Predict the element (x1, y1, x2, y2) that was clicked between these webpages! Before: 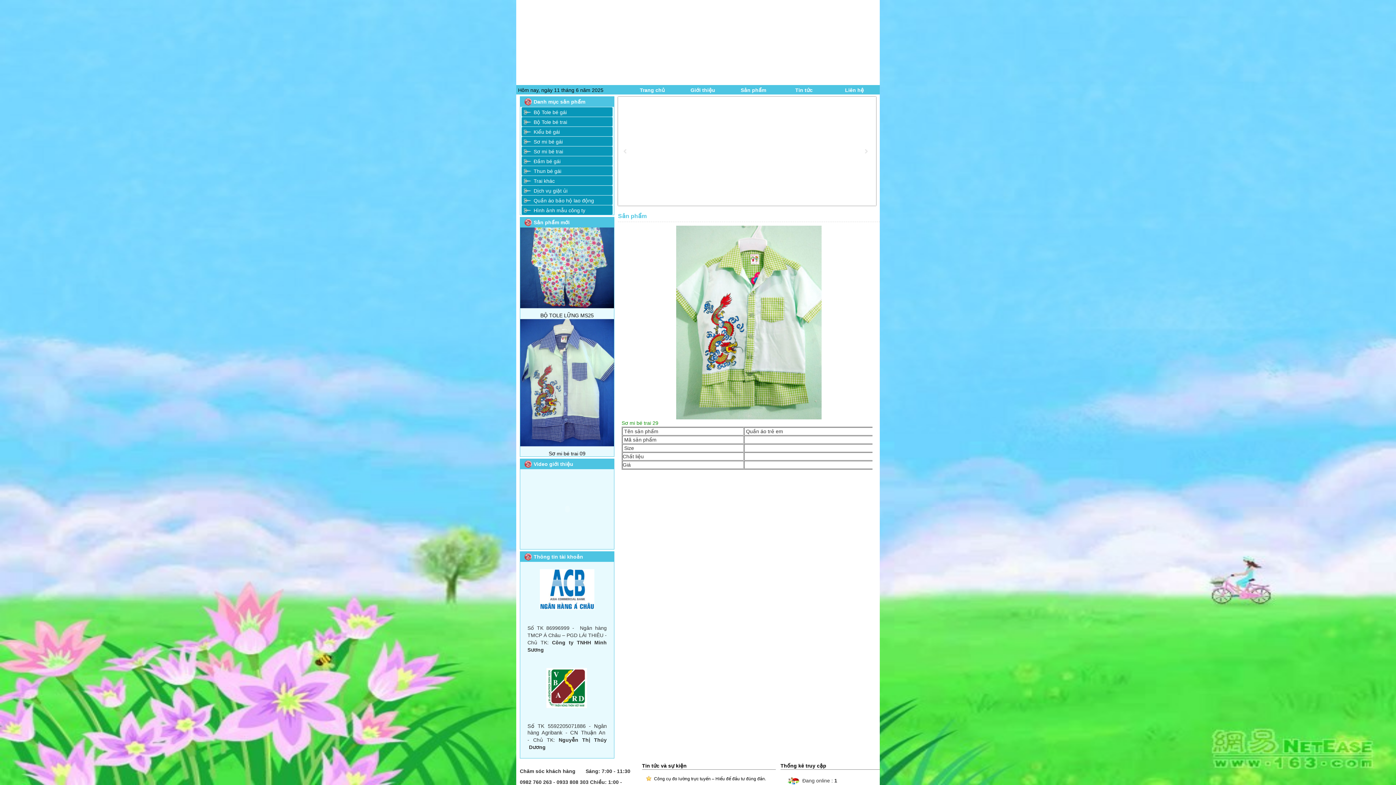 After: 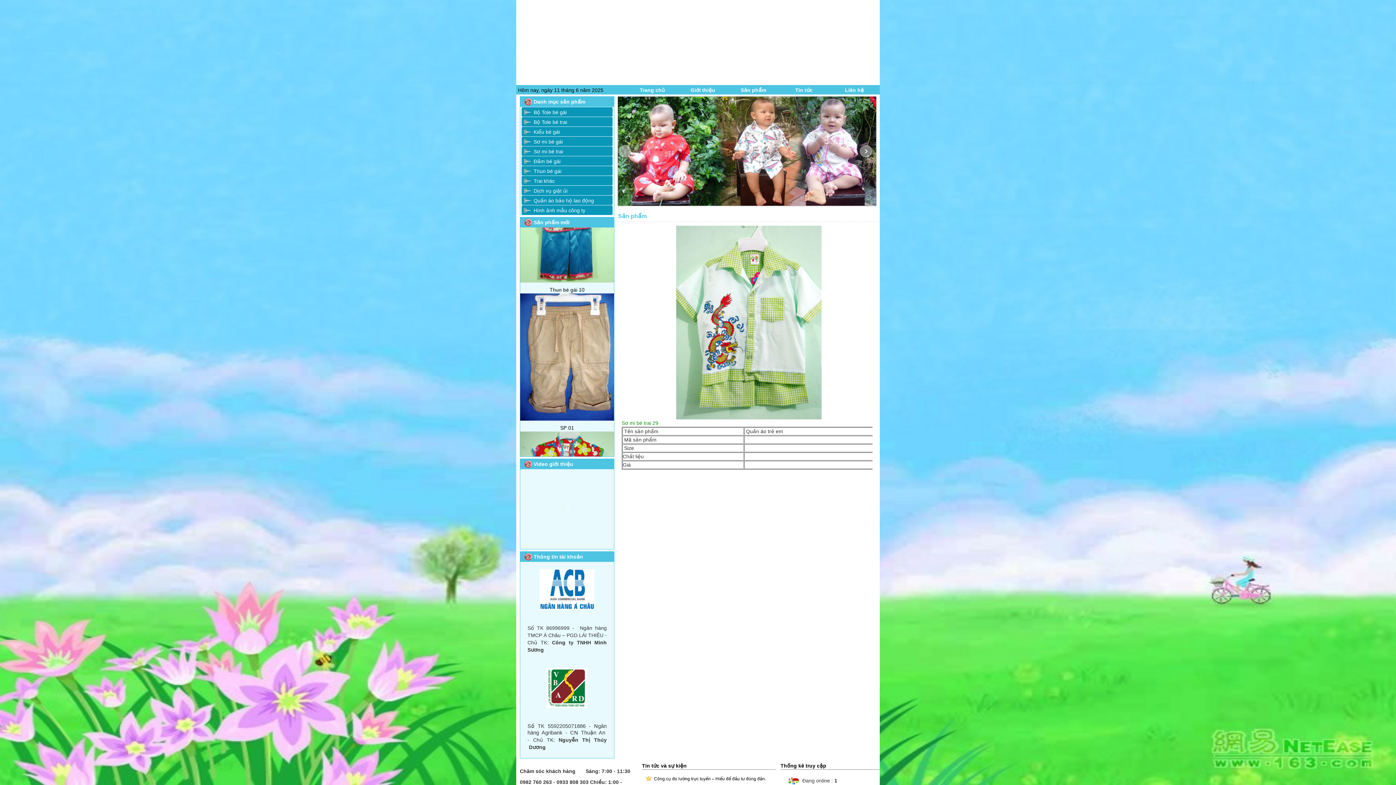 Action: label: Prev bbox: (618, 144, 642, 169)